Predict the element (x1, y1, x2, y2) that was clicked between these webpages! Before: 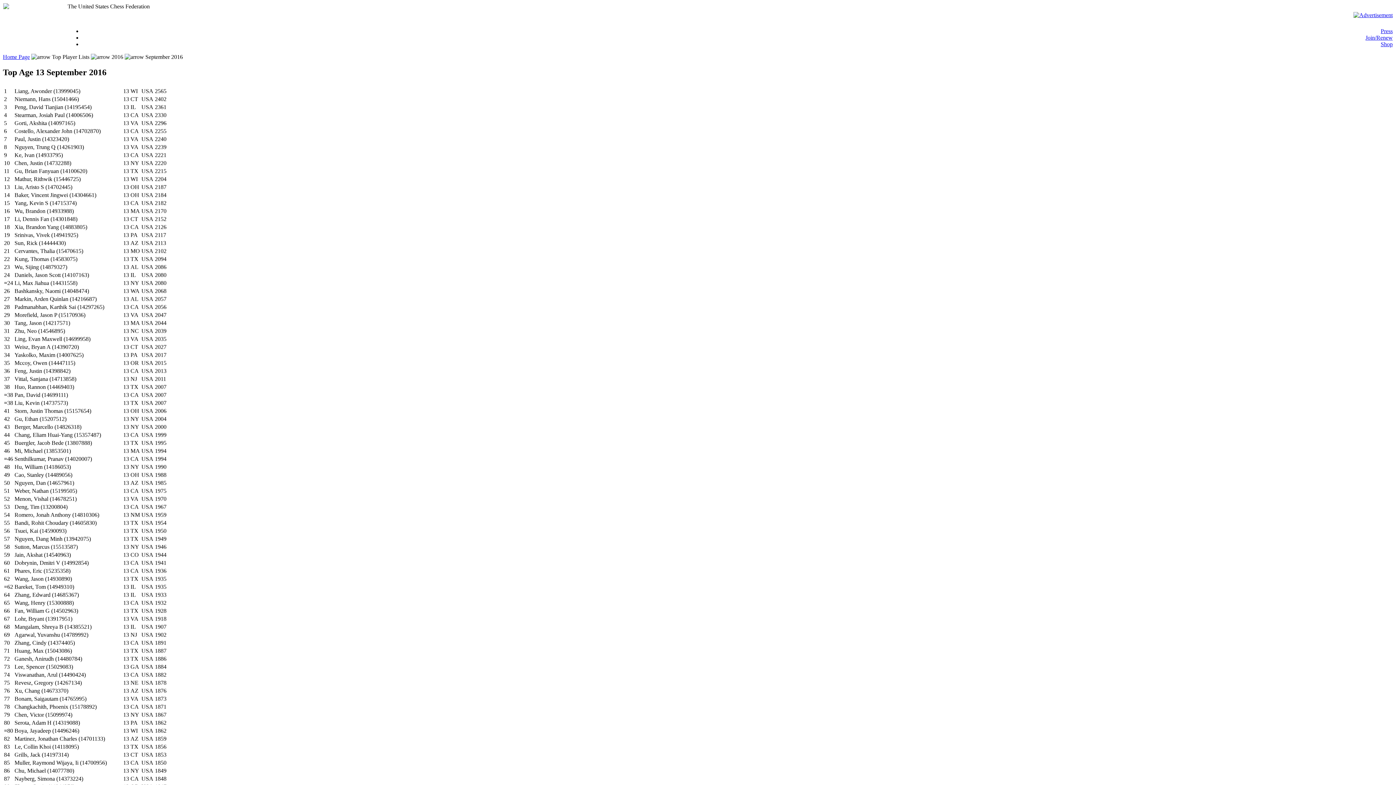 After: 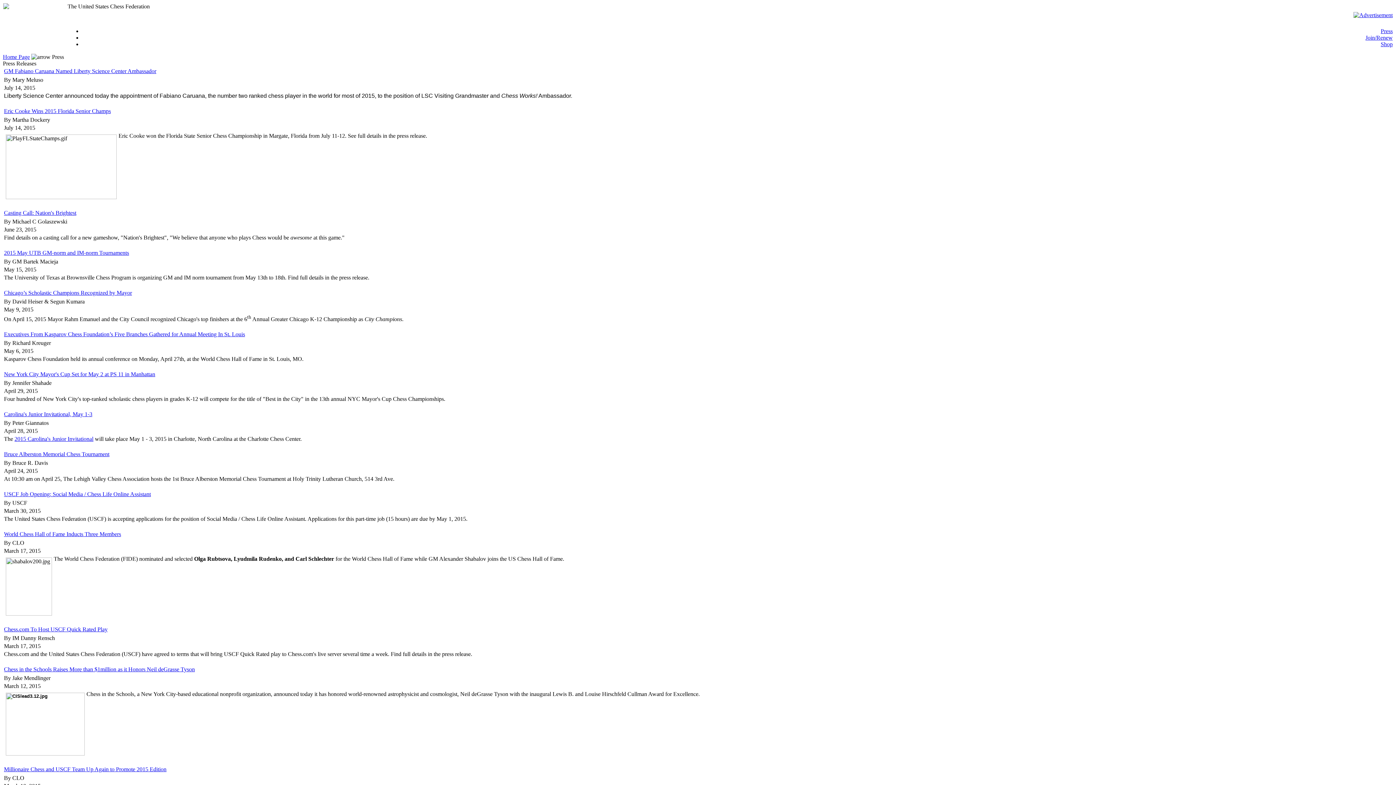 Action: label: Press bbox: (1381, 28, 1393, 34)